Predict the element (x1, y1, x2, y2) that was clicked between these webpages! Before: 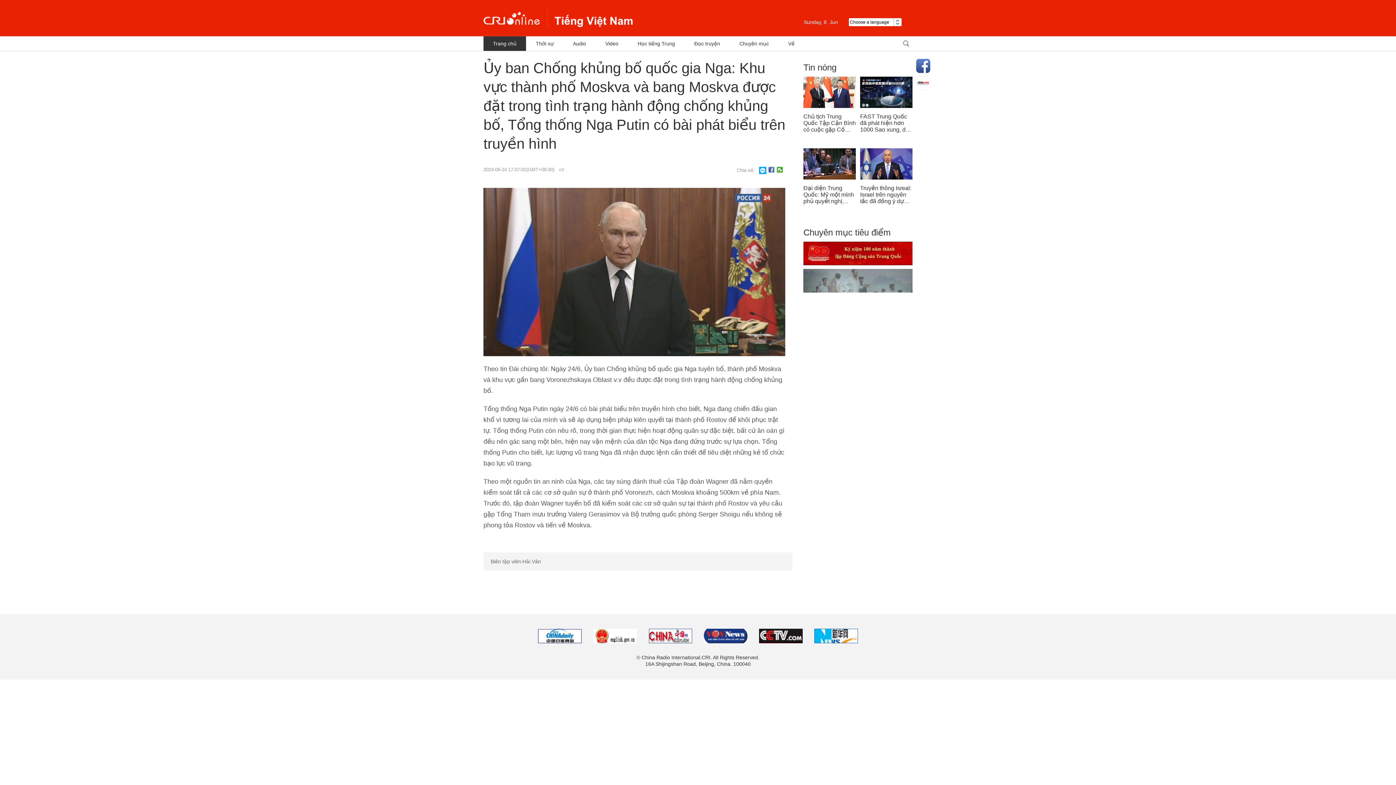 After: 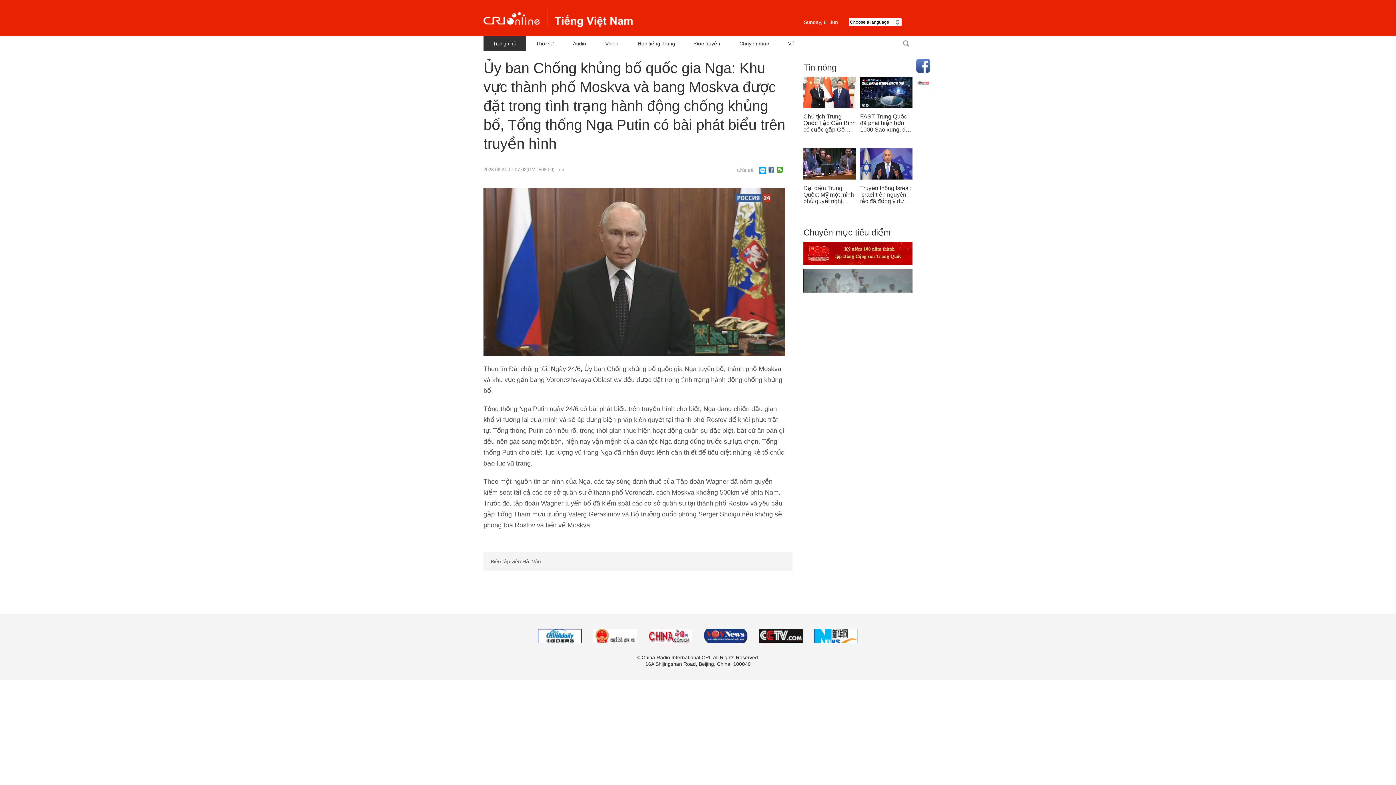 Action: bbox: (916, 76, 930, 91)